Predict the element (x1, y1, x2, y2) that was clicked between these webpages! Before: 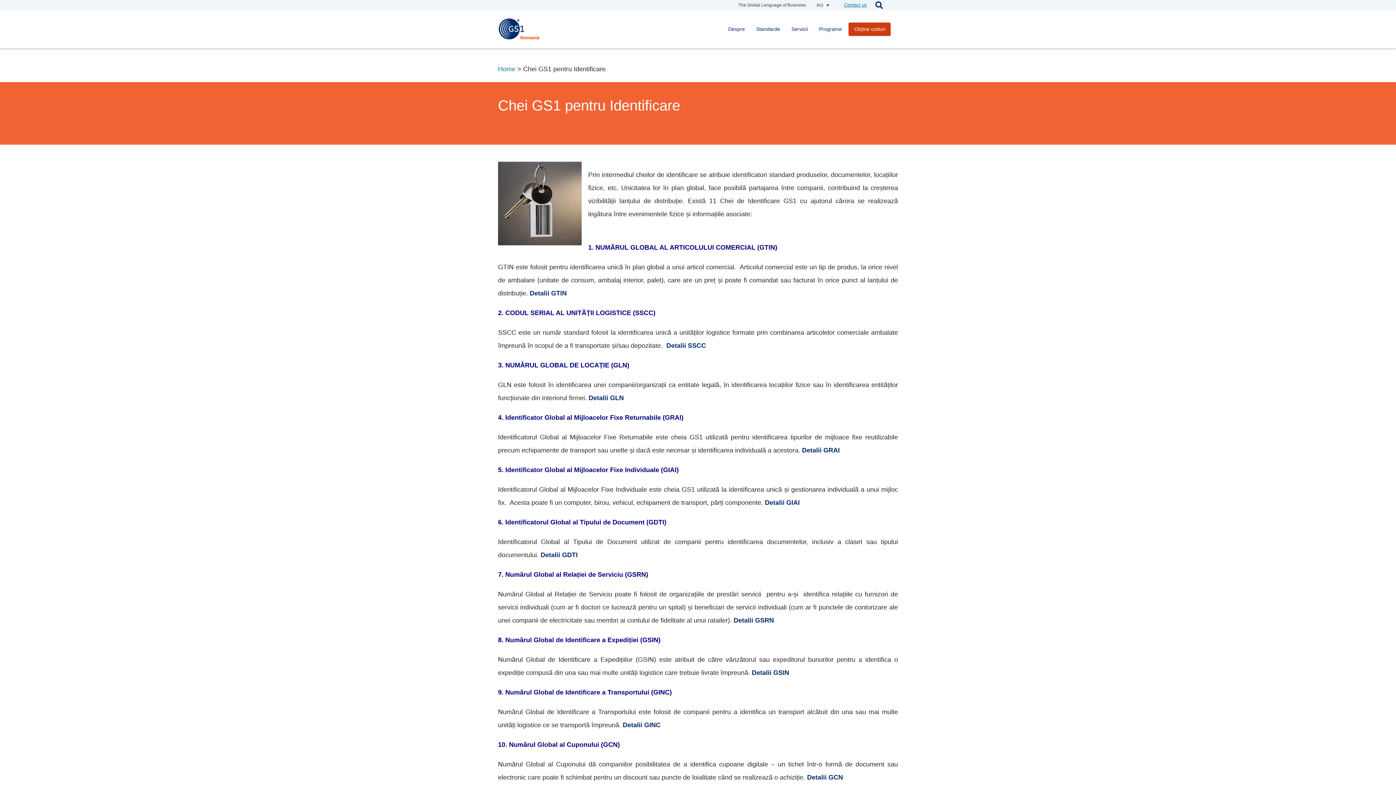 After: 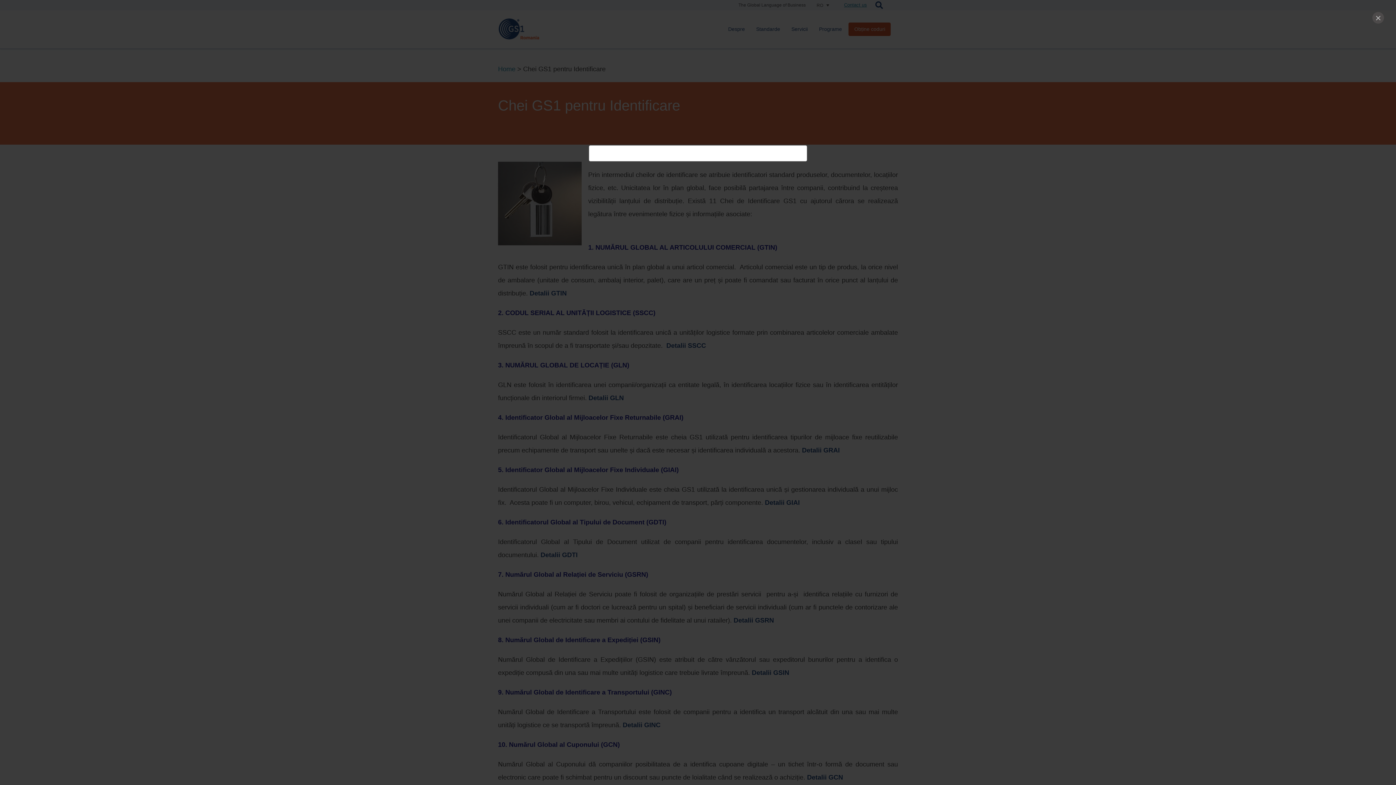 Action: bbox: (872, 1, 883, 9)